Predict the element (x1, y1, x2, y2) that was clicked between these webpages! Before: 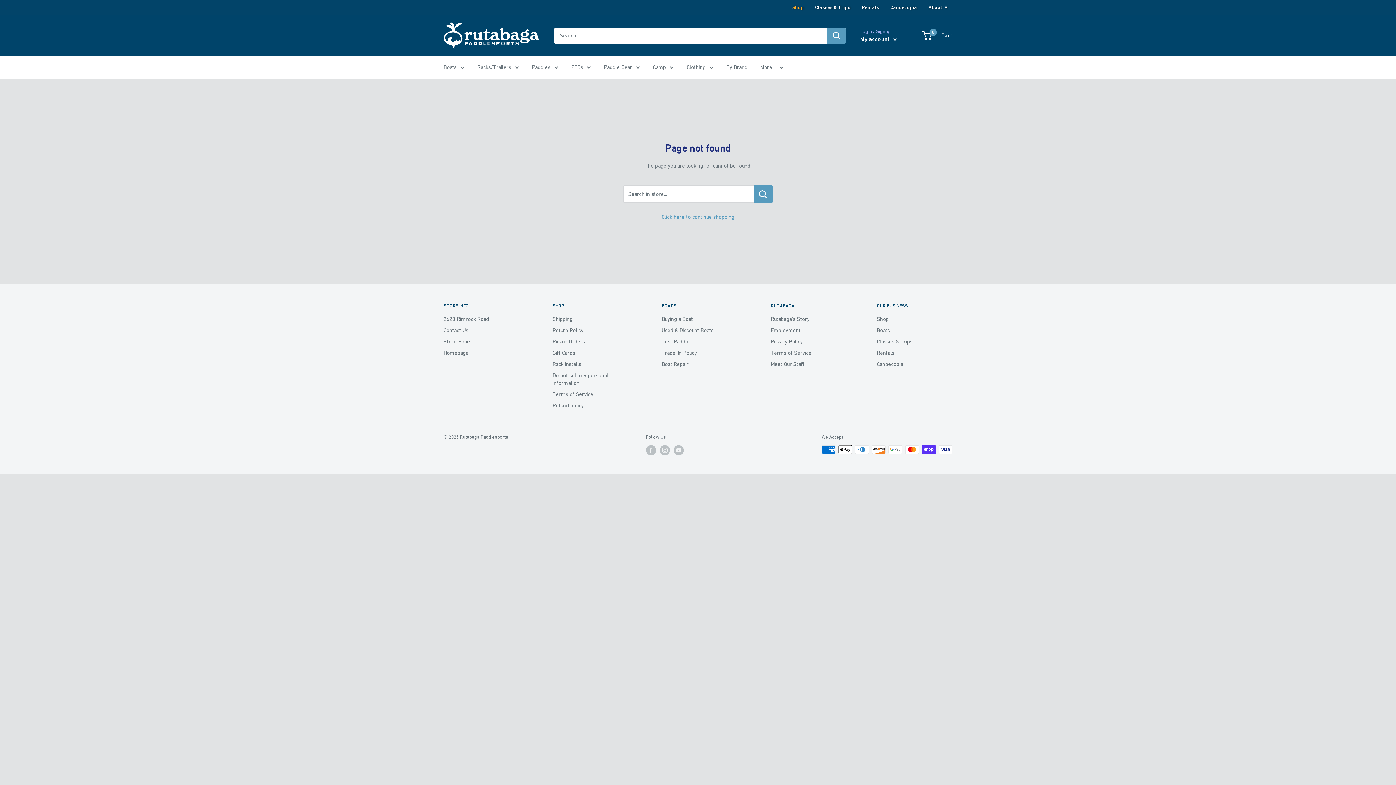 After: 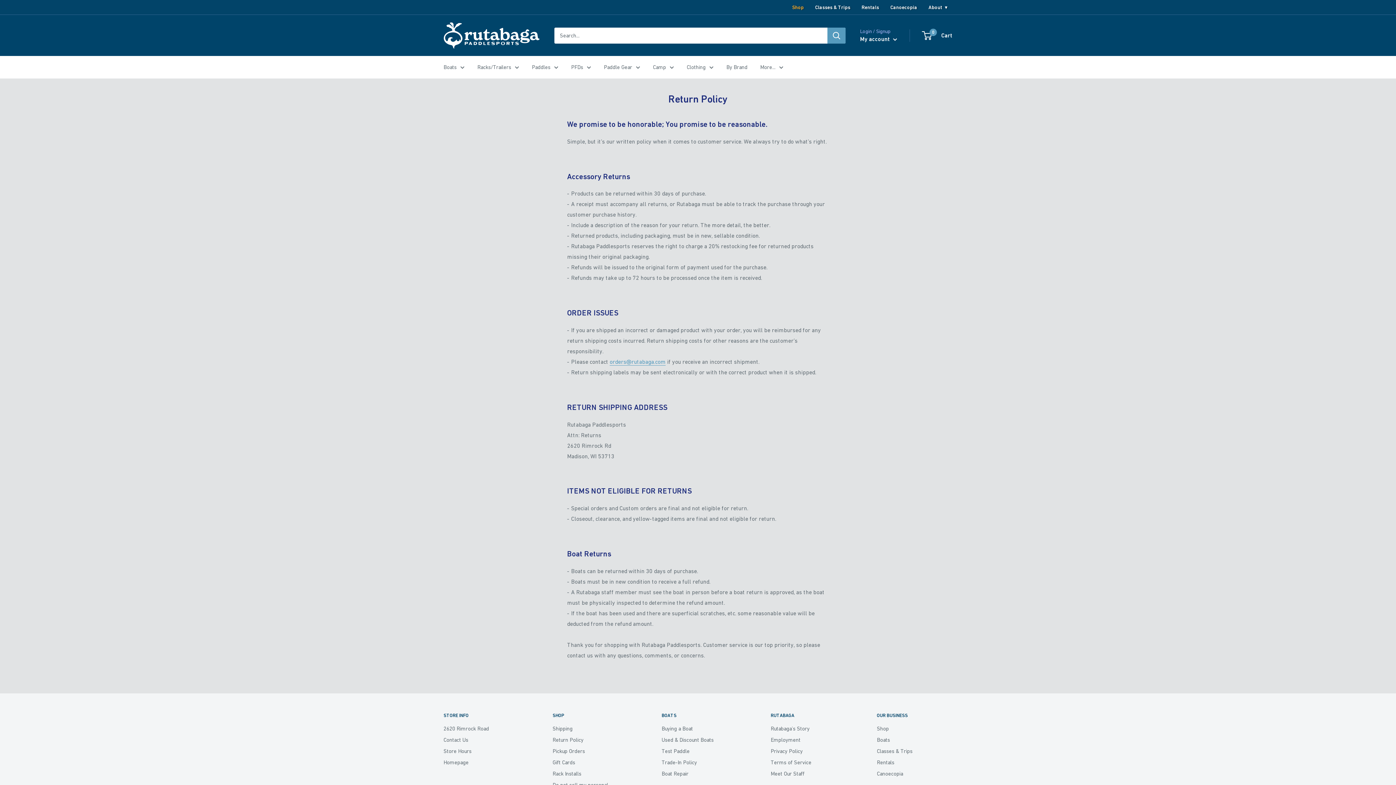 Action: label: Return Policy bbox: (552, 324, 636, 336)